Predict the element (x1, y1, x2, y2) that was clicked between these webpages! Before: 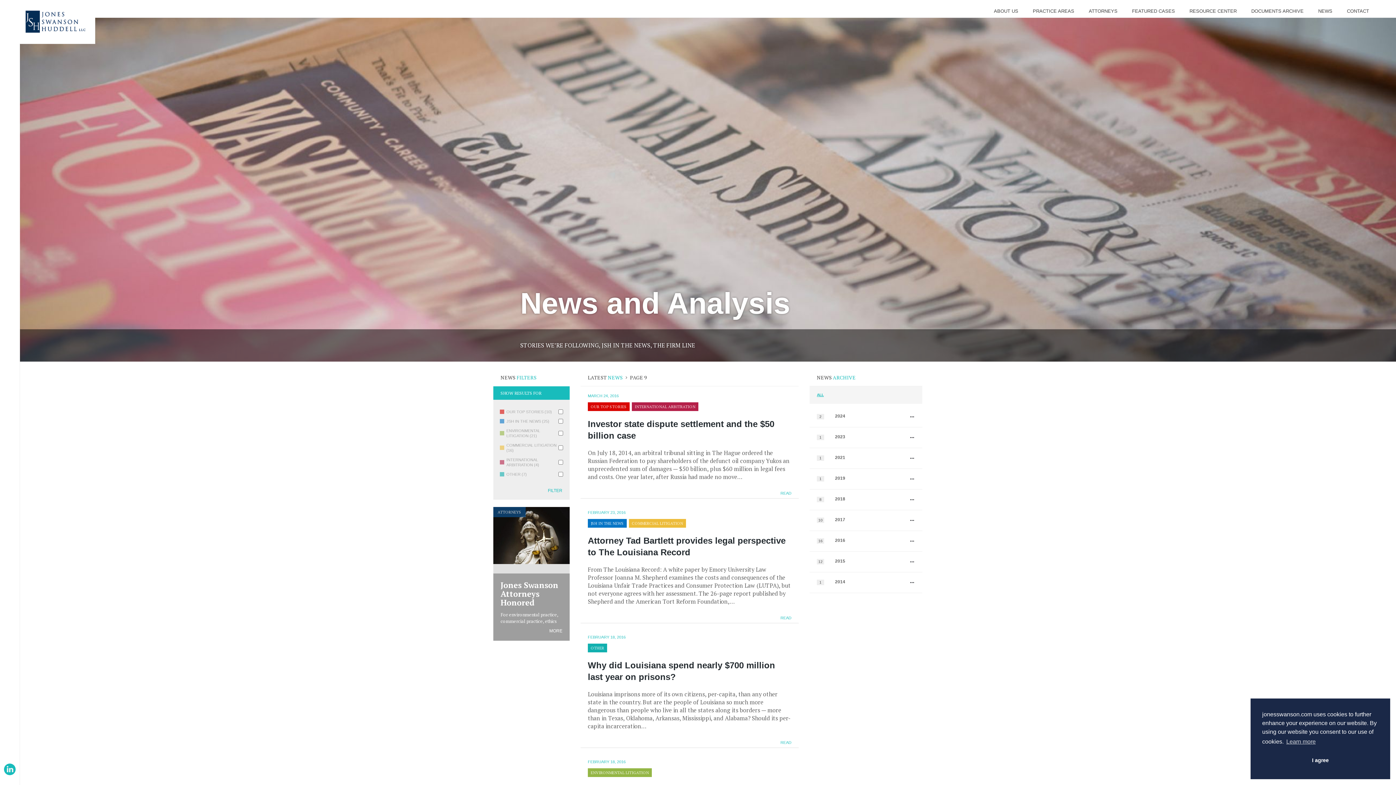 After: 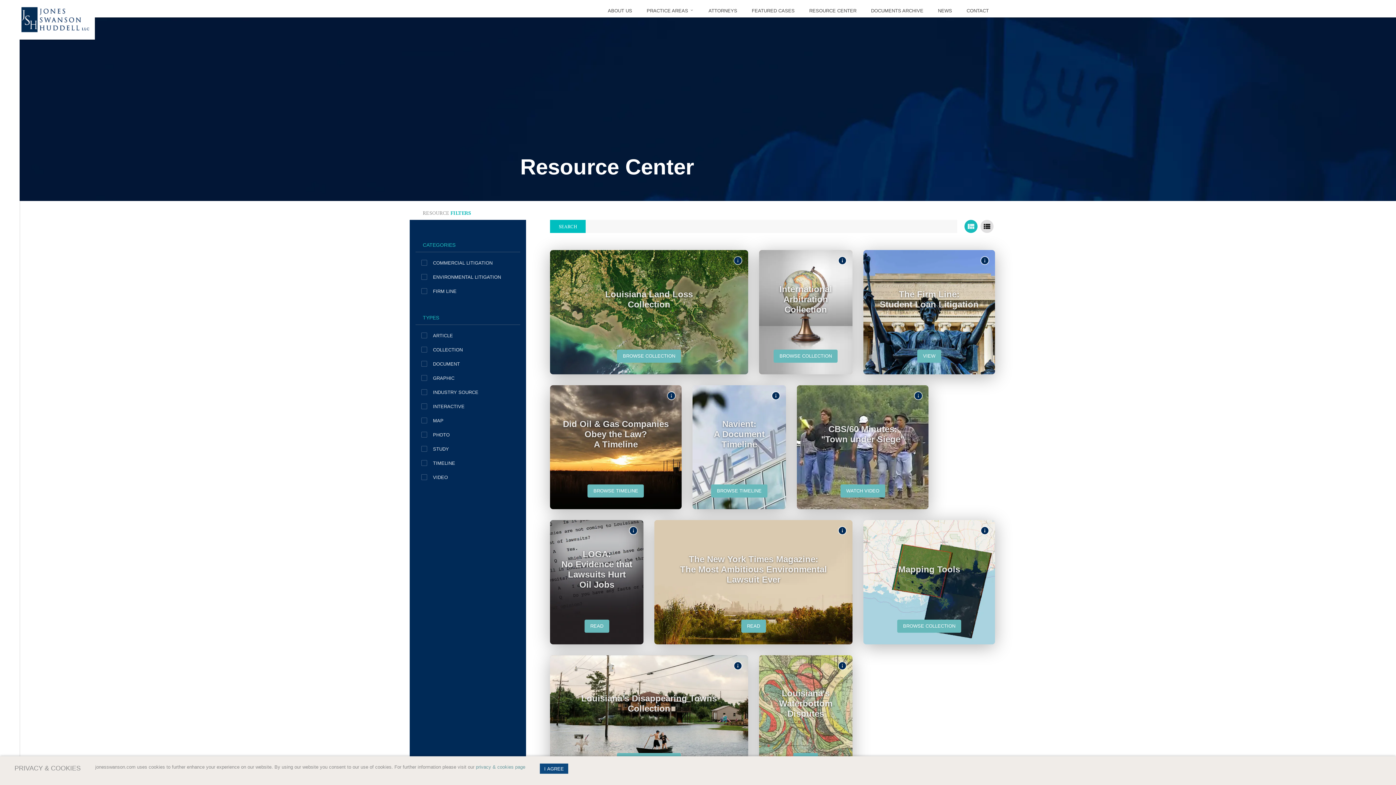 Action: bbox: (1182, 0, 1244, 17) label: RESOURCE CENTER